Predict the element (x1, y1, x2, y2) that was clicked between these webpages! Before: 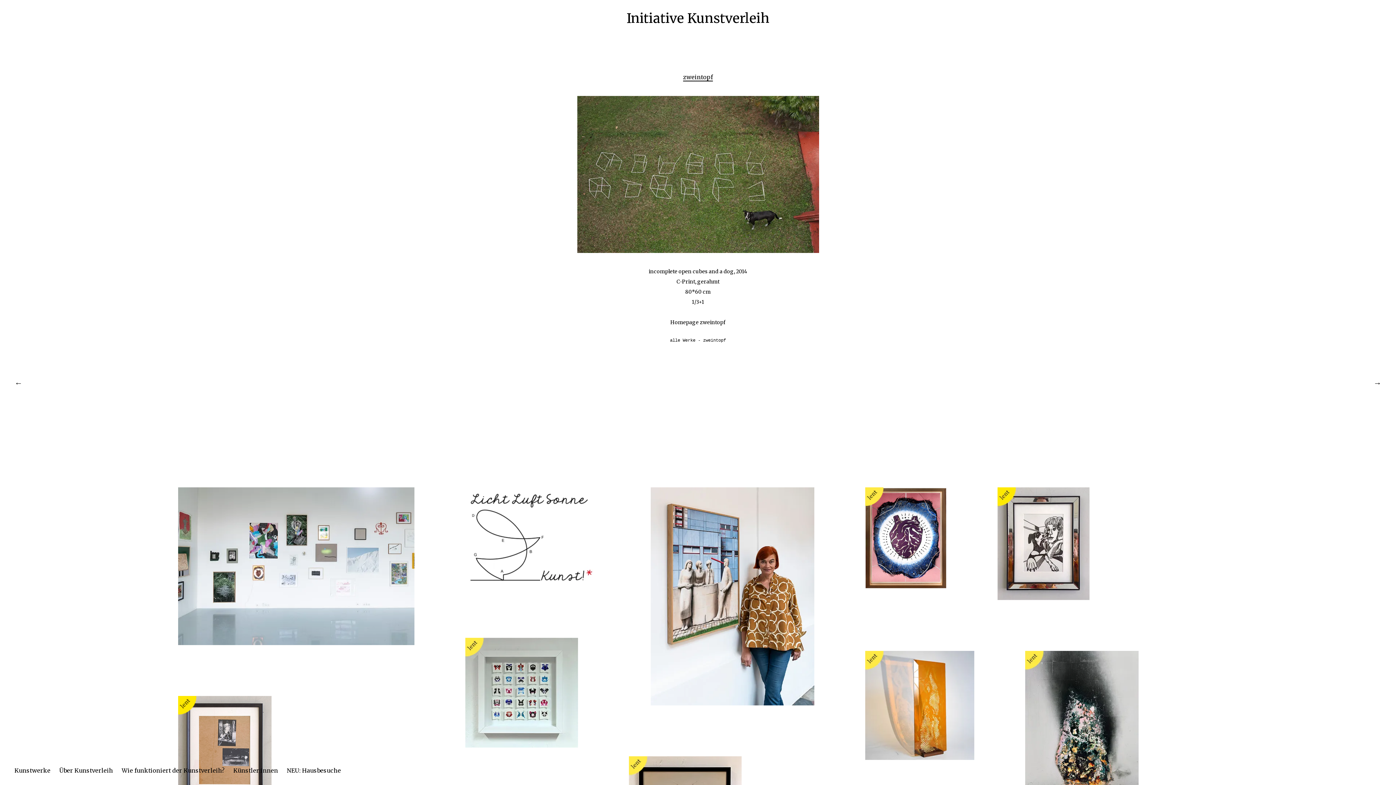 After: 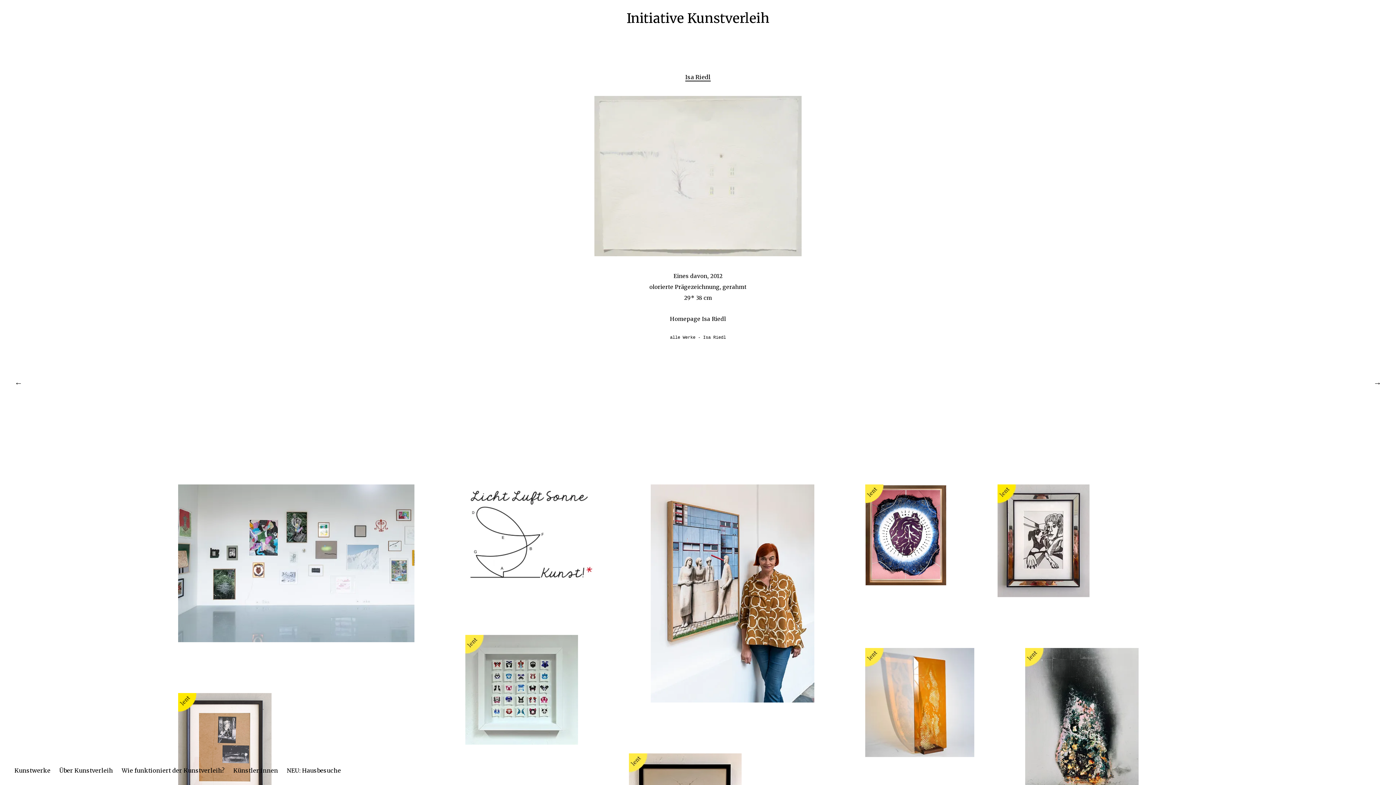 Action: bbox: (10, 377, 25, 391)